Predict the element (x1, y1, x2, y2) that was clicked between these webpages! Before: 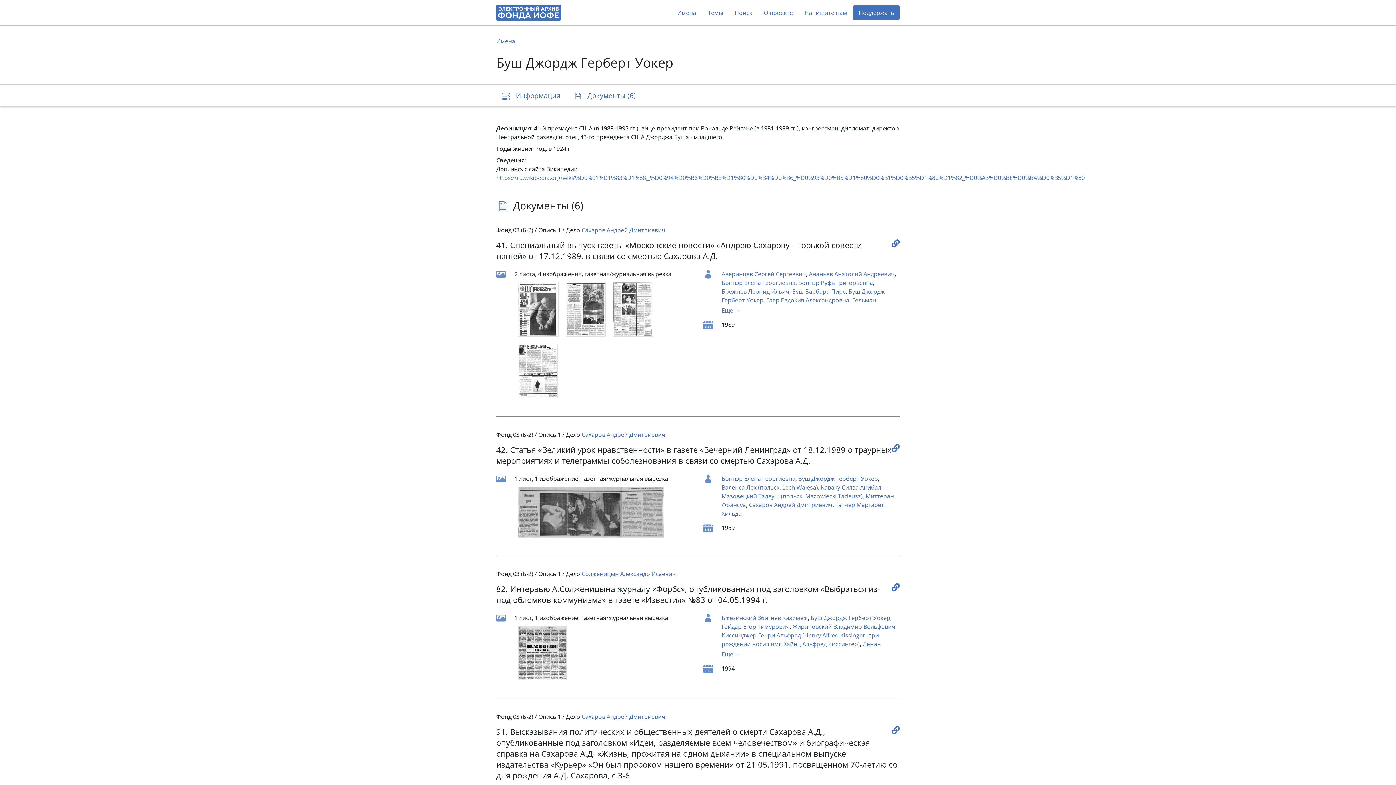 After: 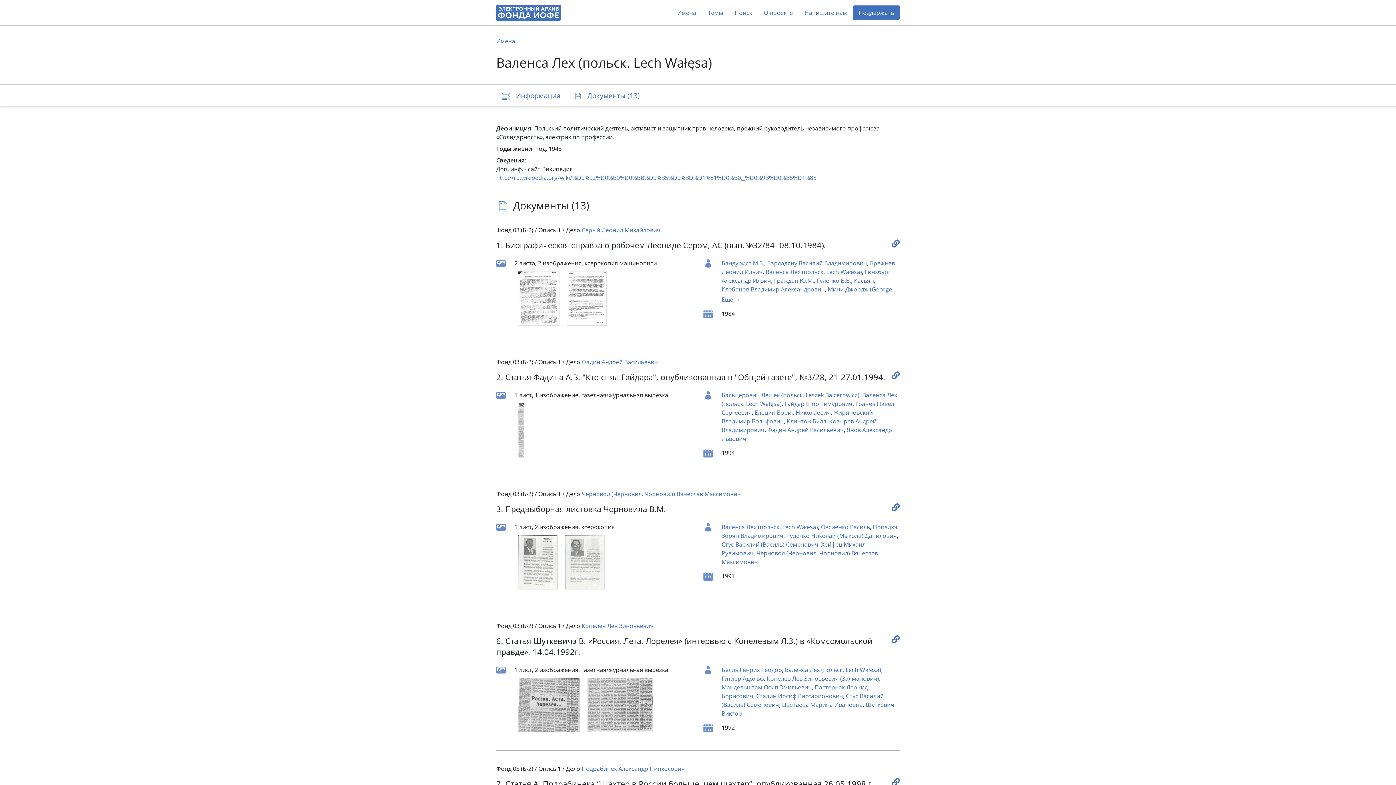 Action: bbox: (721, 483, 818, 491) label: Валенса Лех (польск. Lech Wałęsa)